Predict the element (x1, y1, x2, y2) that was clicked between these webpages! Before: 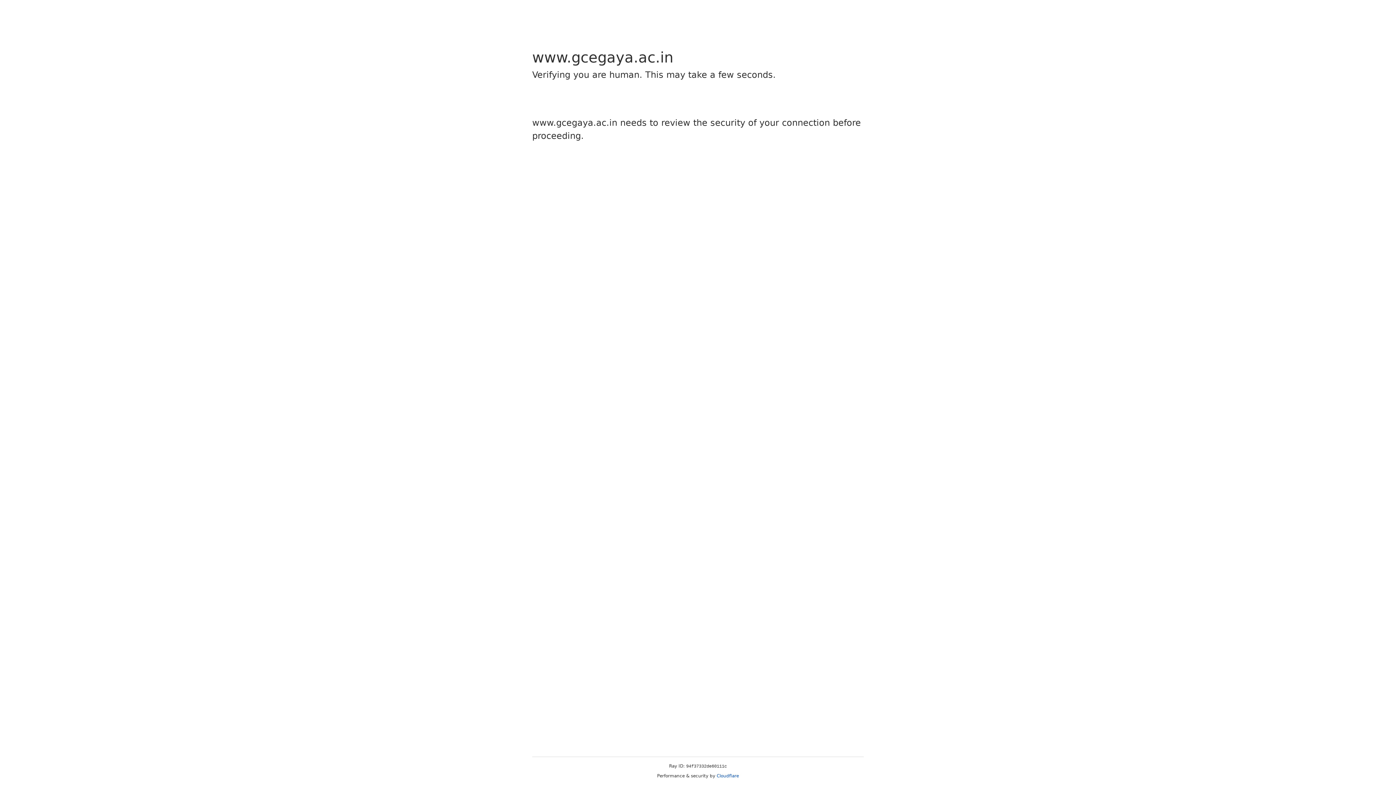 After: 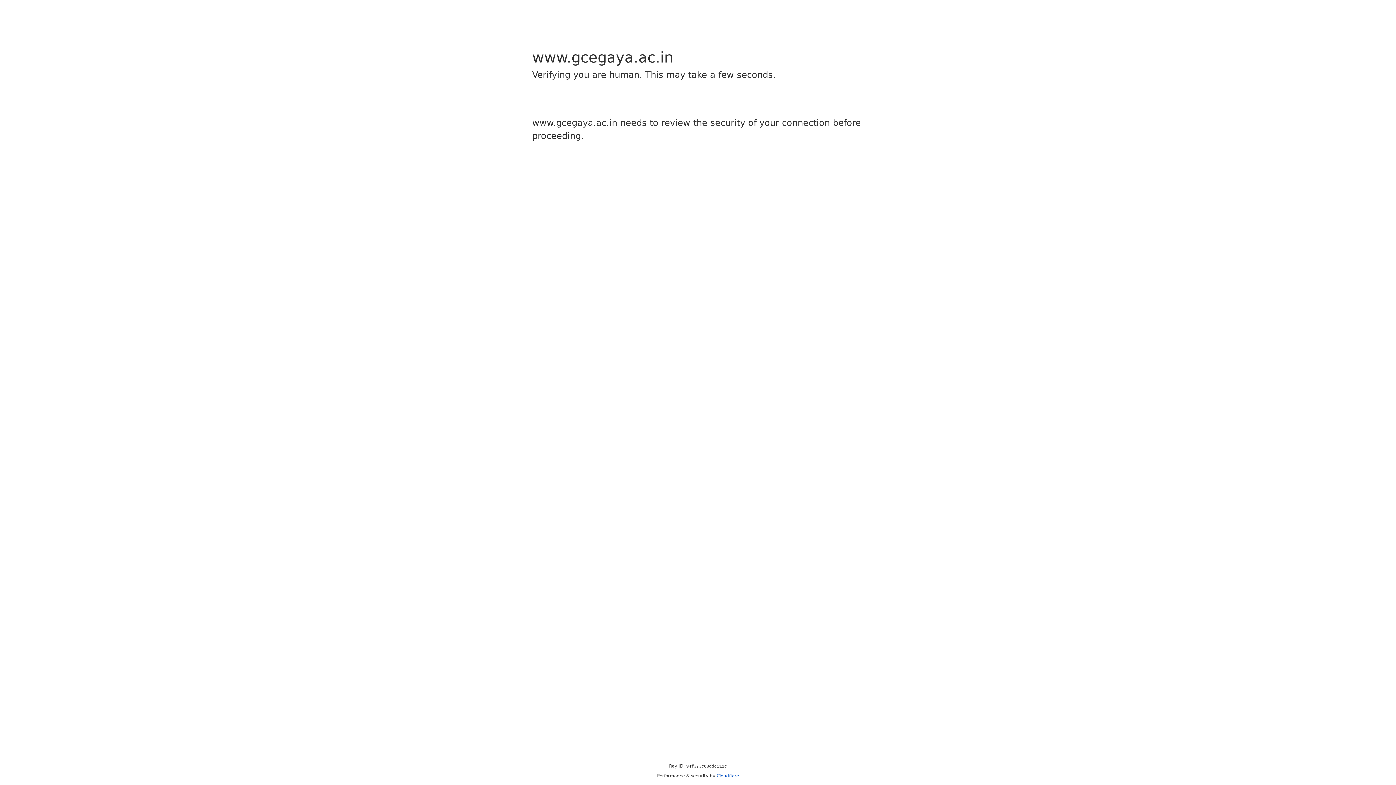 Action: label: Cloudflare bbox: (716, 773, 739, 778)